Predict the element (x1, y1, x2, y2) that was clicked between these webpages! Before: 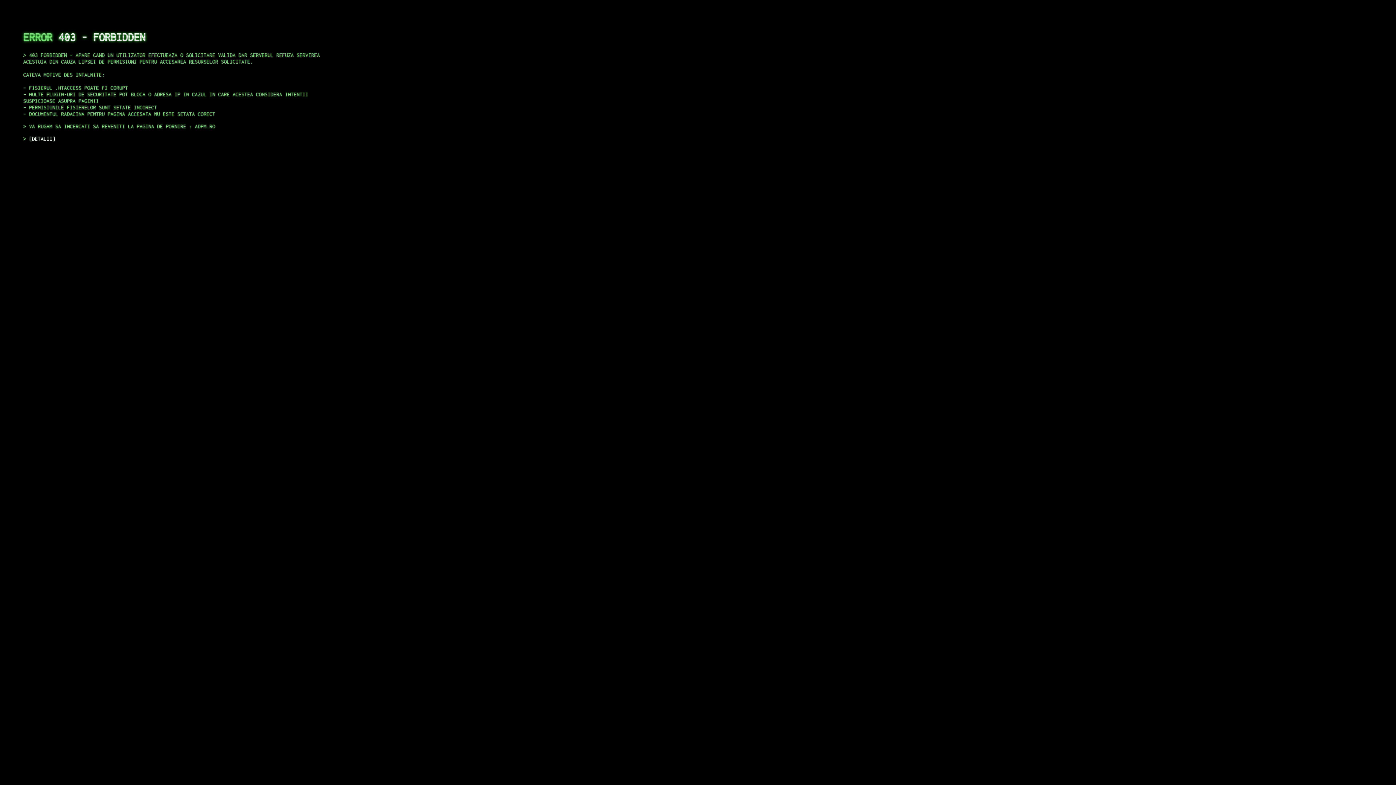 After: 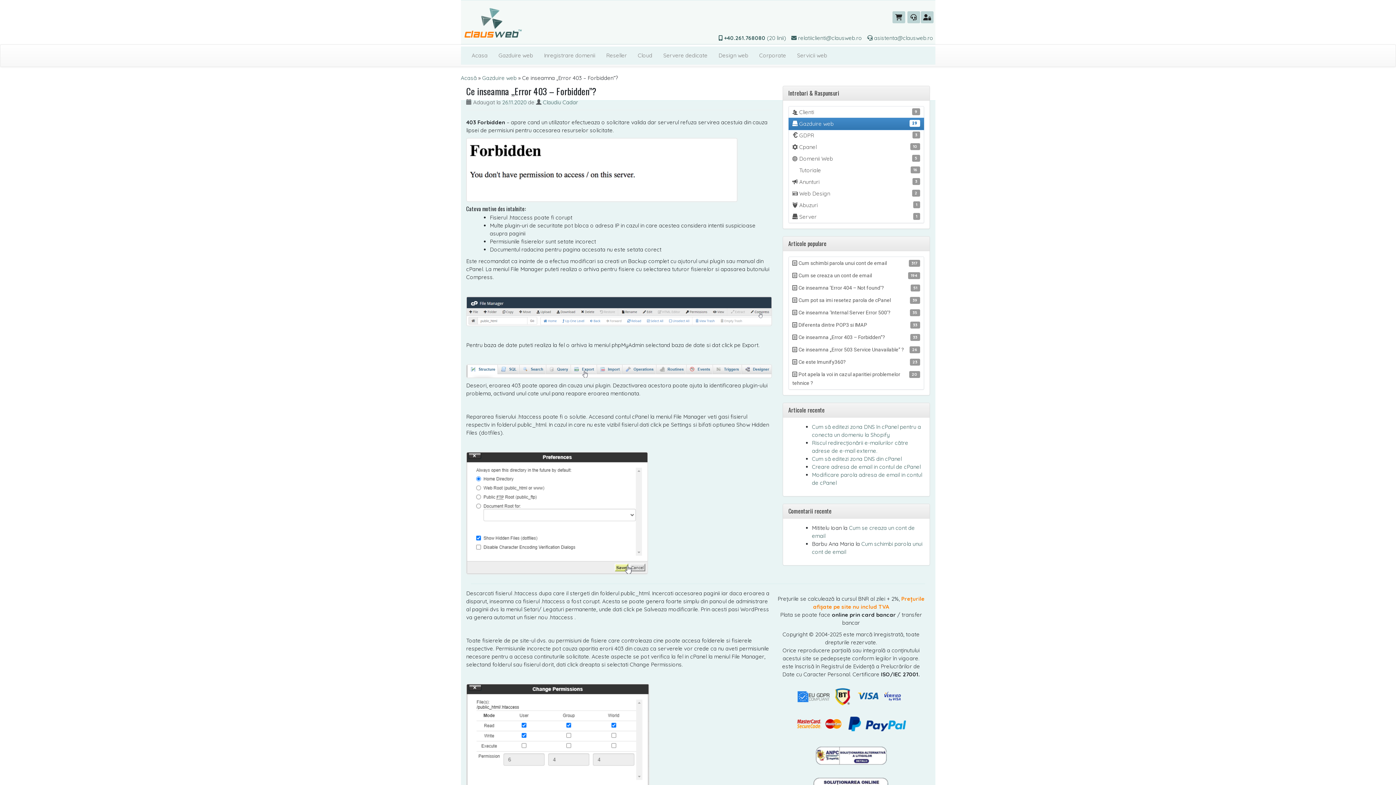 Action: bbox: (29, 135, 55, 141) label: DETALII